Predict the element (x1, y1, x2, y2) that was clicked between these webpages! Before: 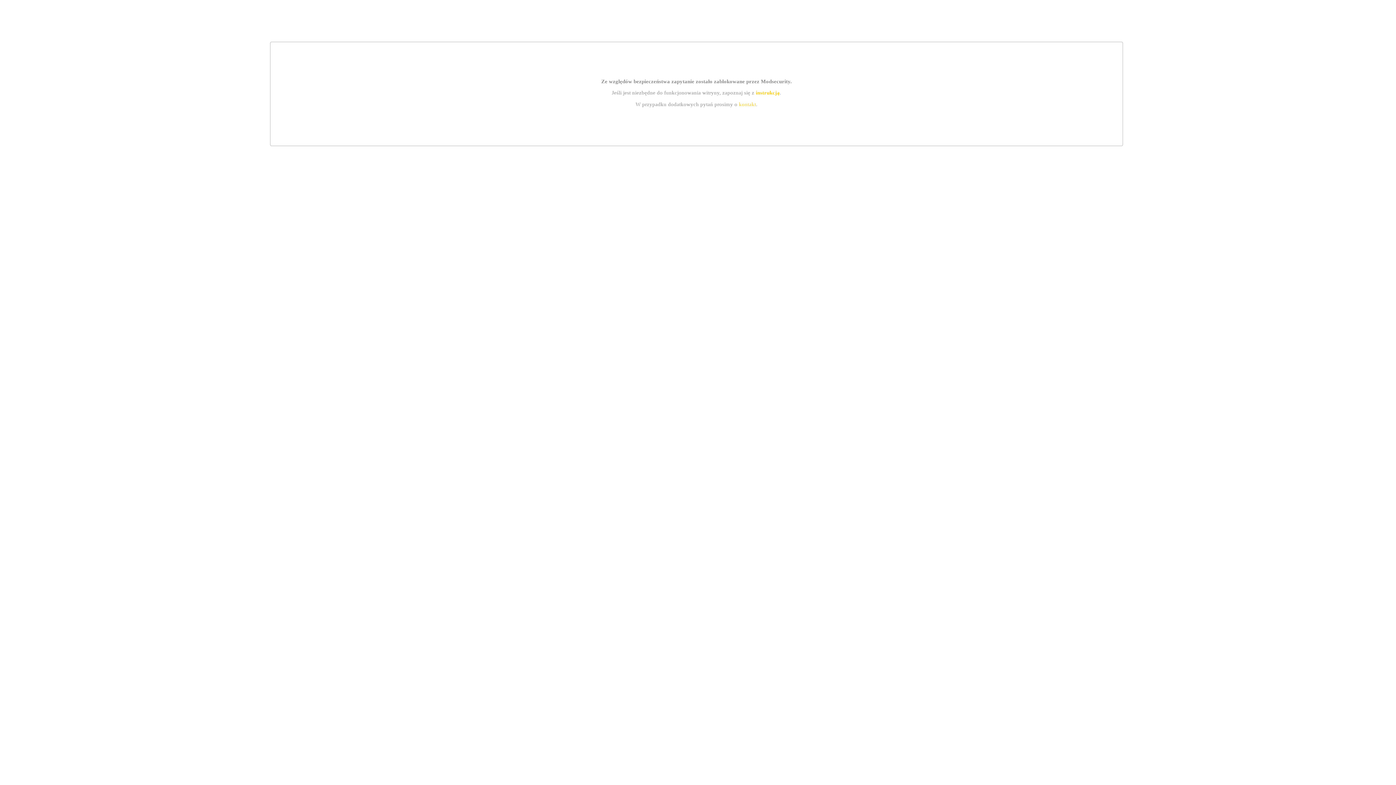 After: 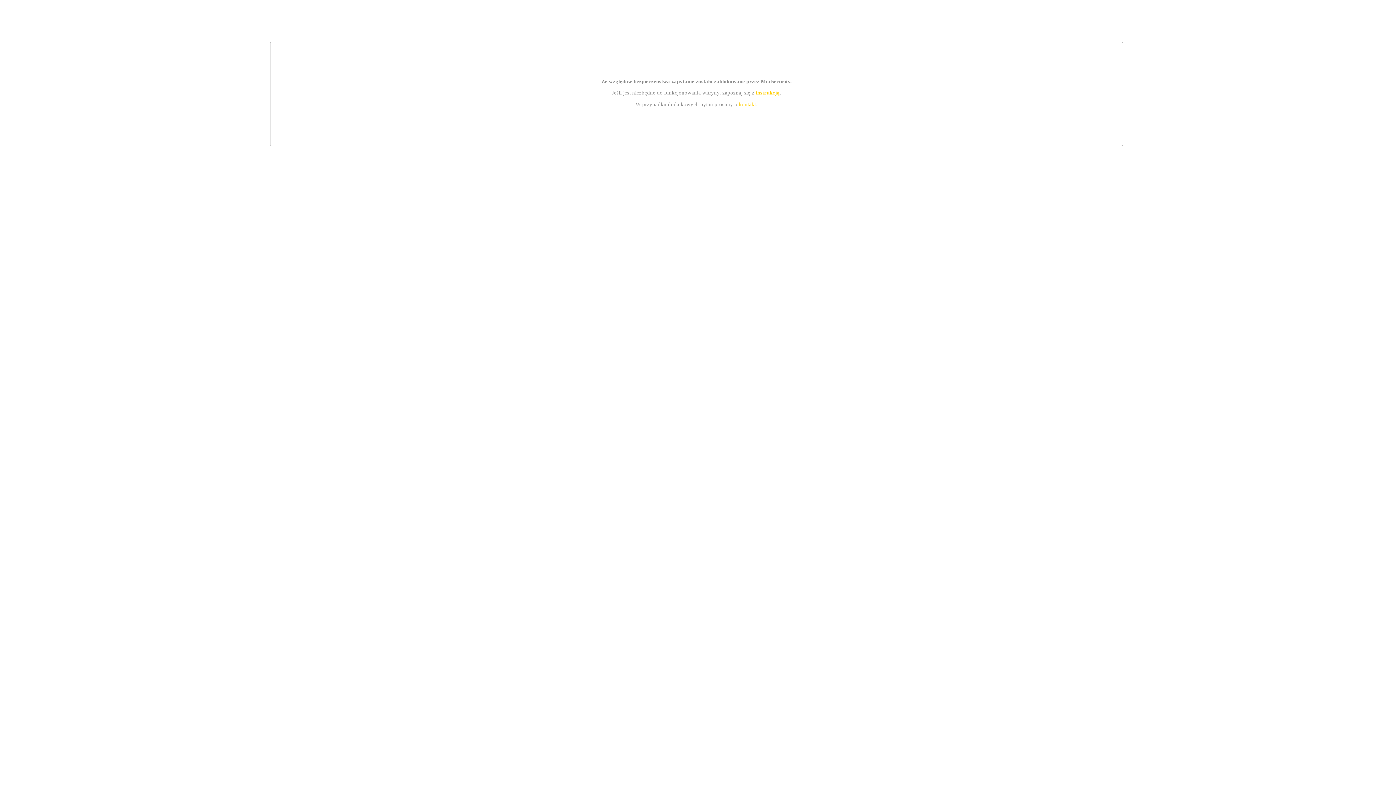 Action: label: instrukcją bbox: (755, 89, 779, 95)